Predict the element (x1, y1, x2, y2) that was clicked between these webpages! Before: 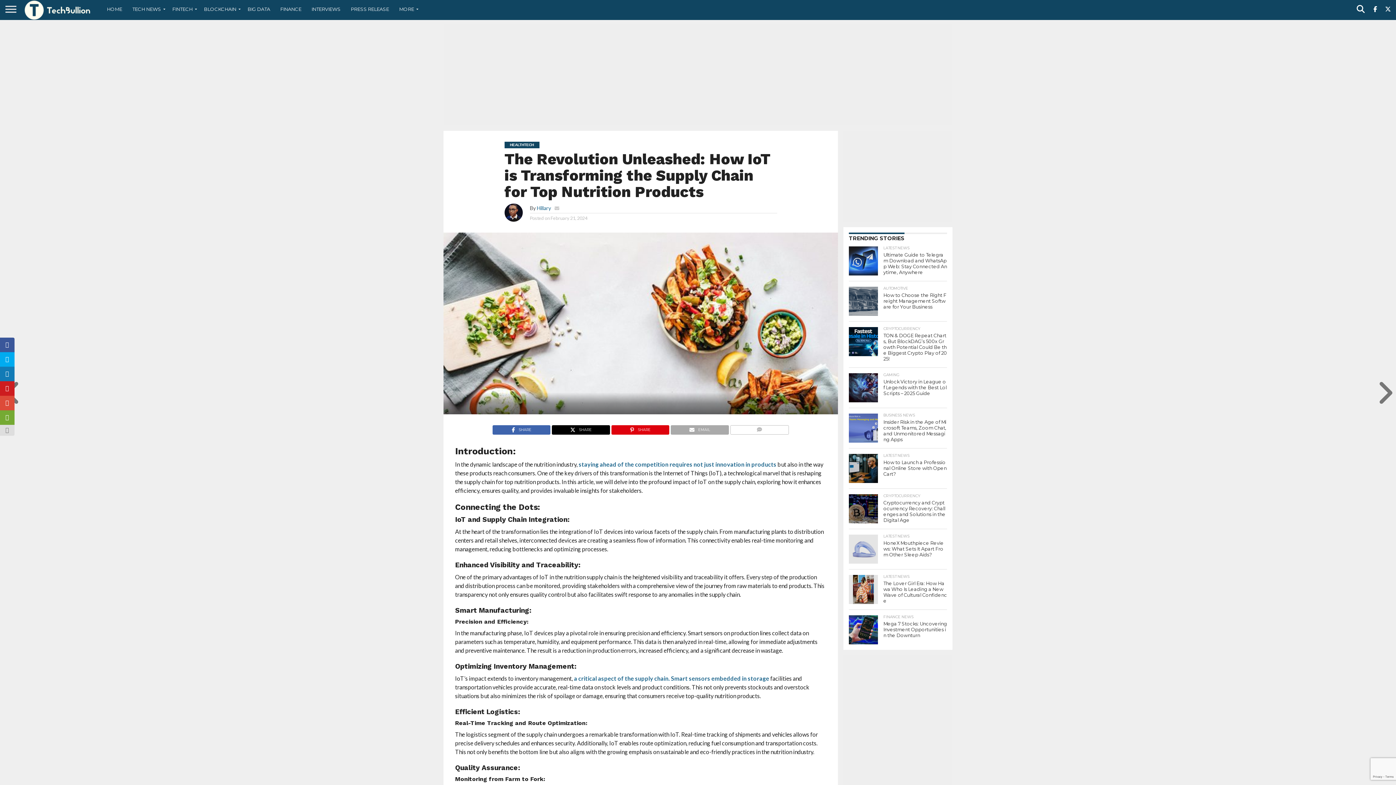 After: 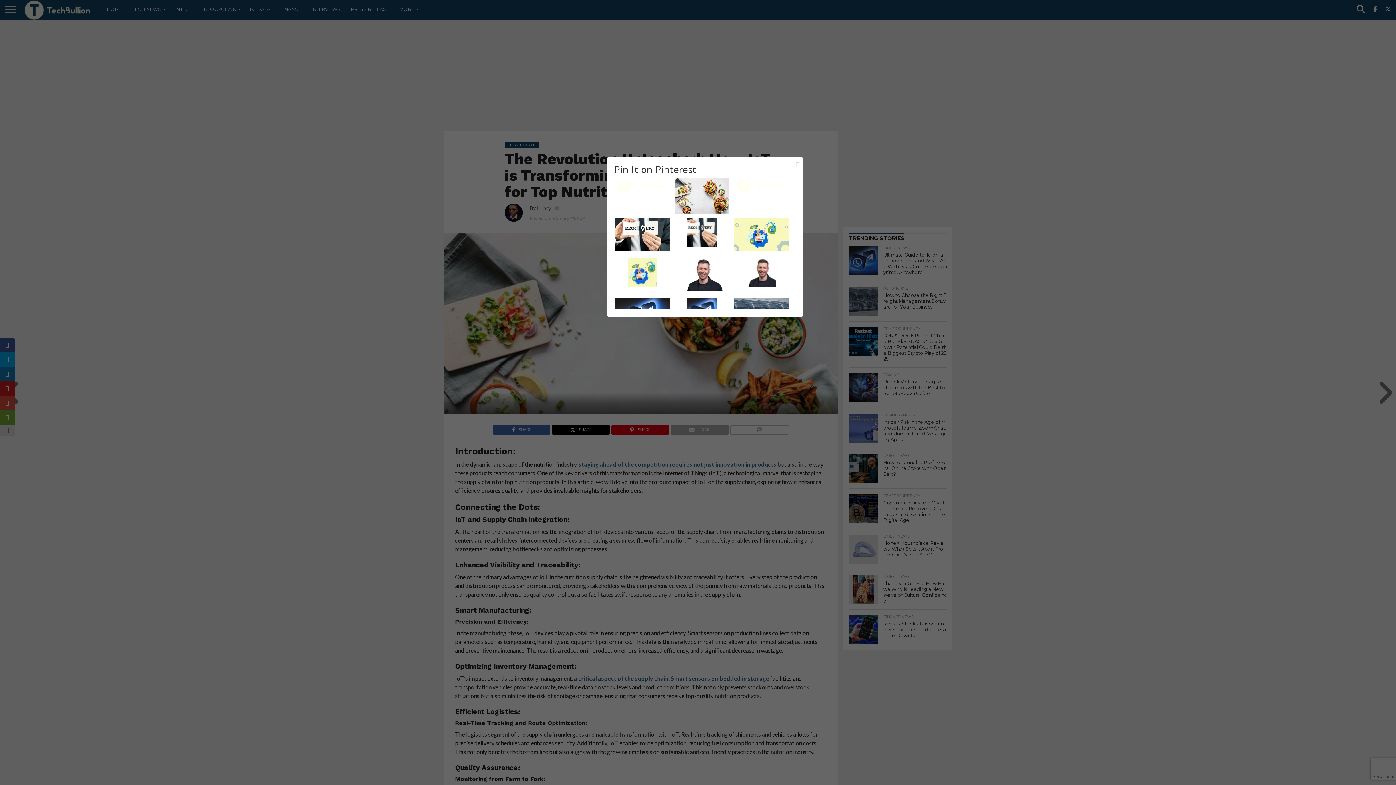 Action: bbox: (0, 381, 14, 396)